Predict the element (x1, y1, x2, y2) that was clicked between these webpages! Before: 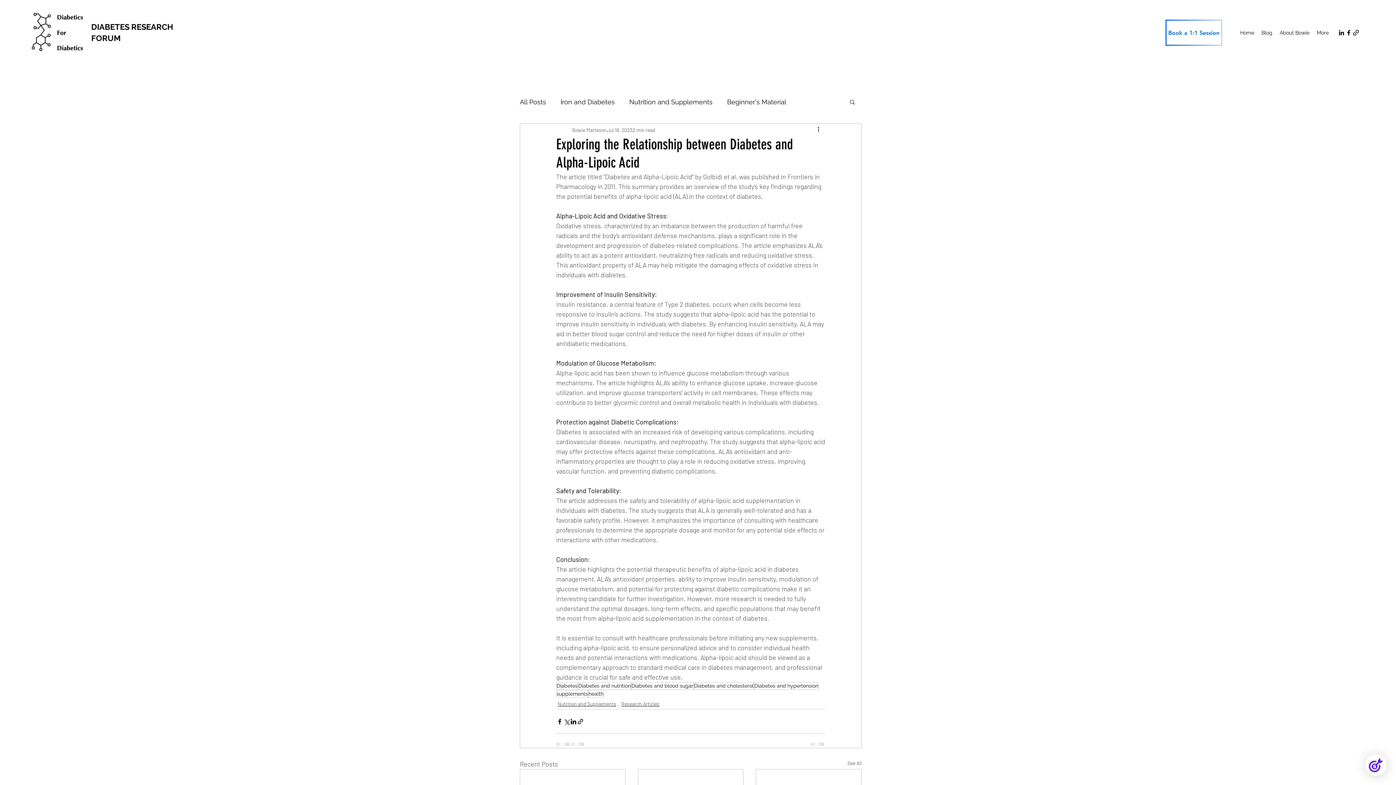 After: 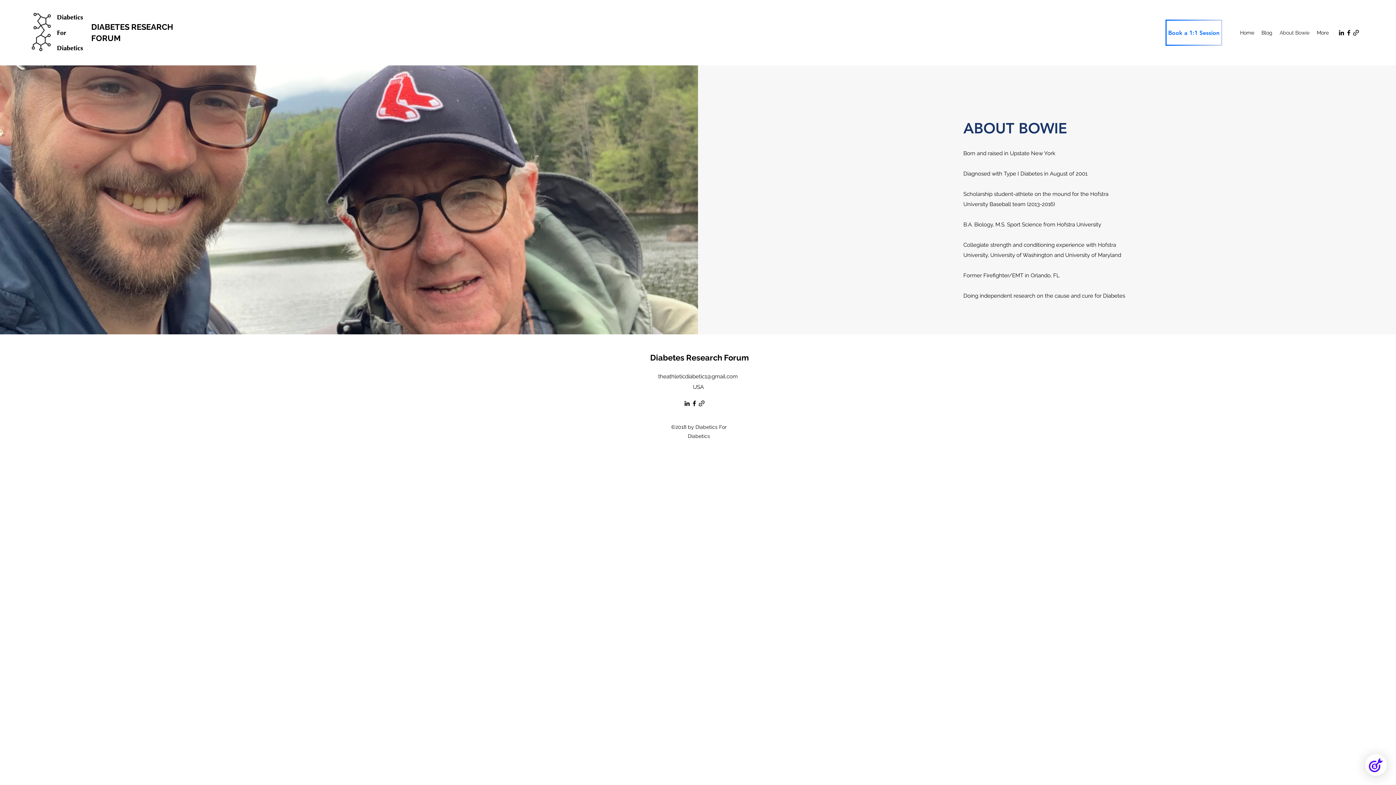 Action: bbox: (1276, 27, 1313, 38) label: About Bowie